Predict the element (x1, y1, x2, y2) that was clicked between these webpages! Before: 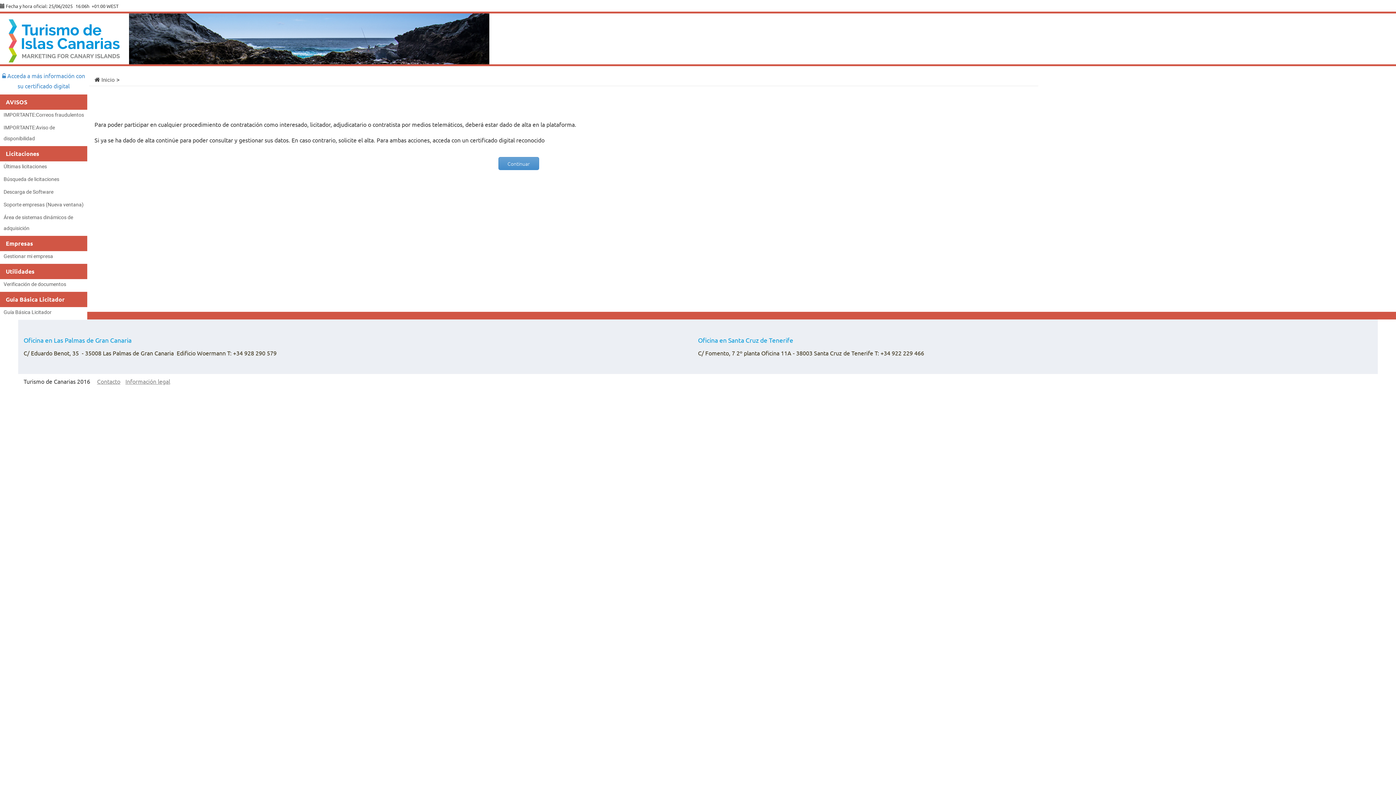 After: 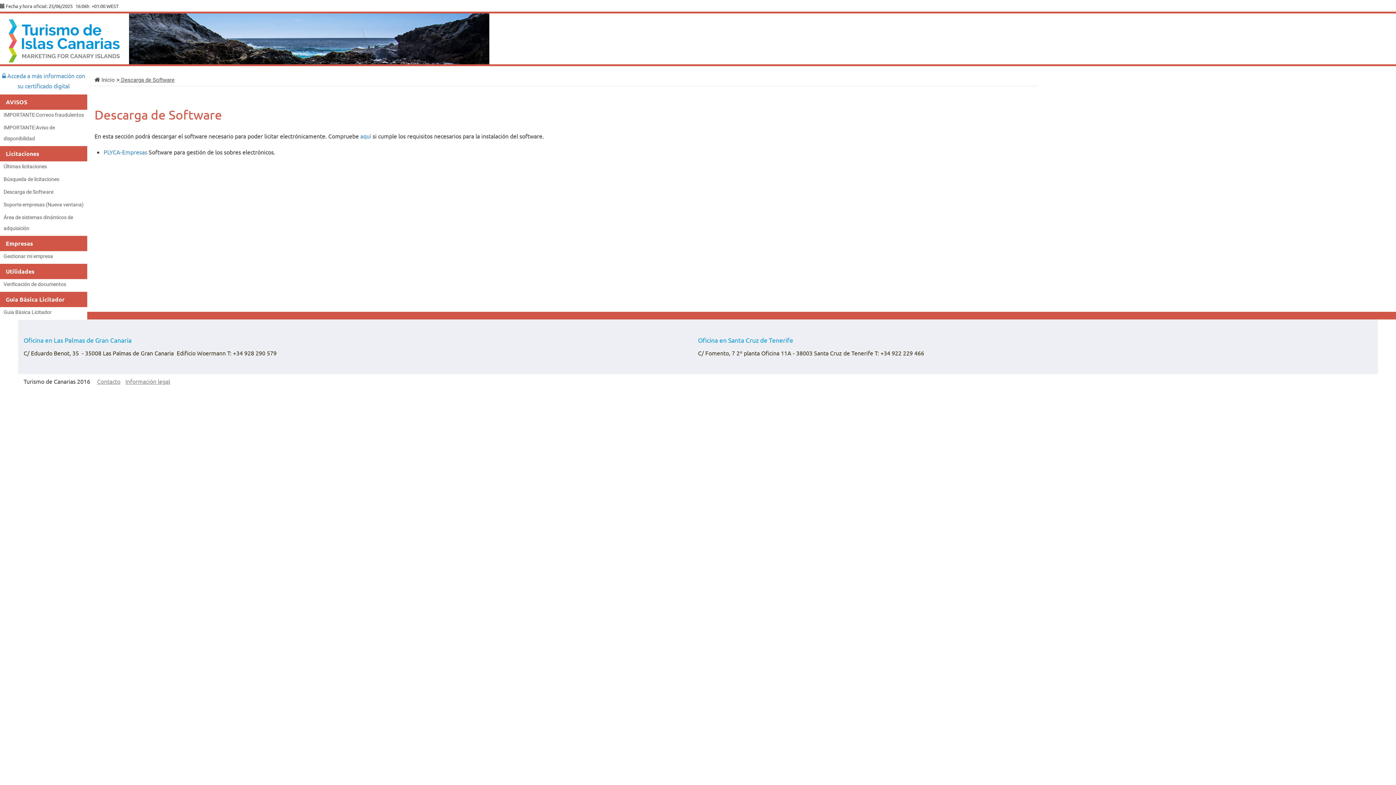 Action: label: Descarga de Software bbox: (0, 186, 87, 199)